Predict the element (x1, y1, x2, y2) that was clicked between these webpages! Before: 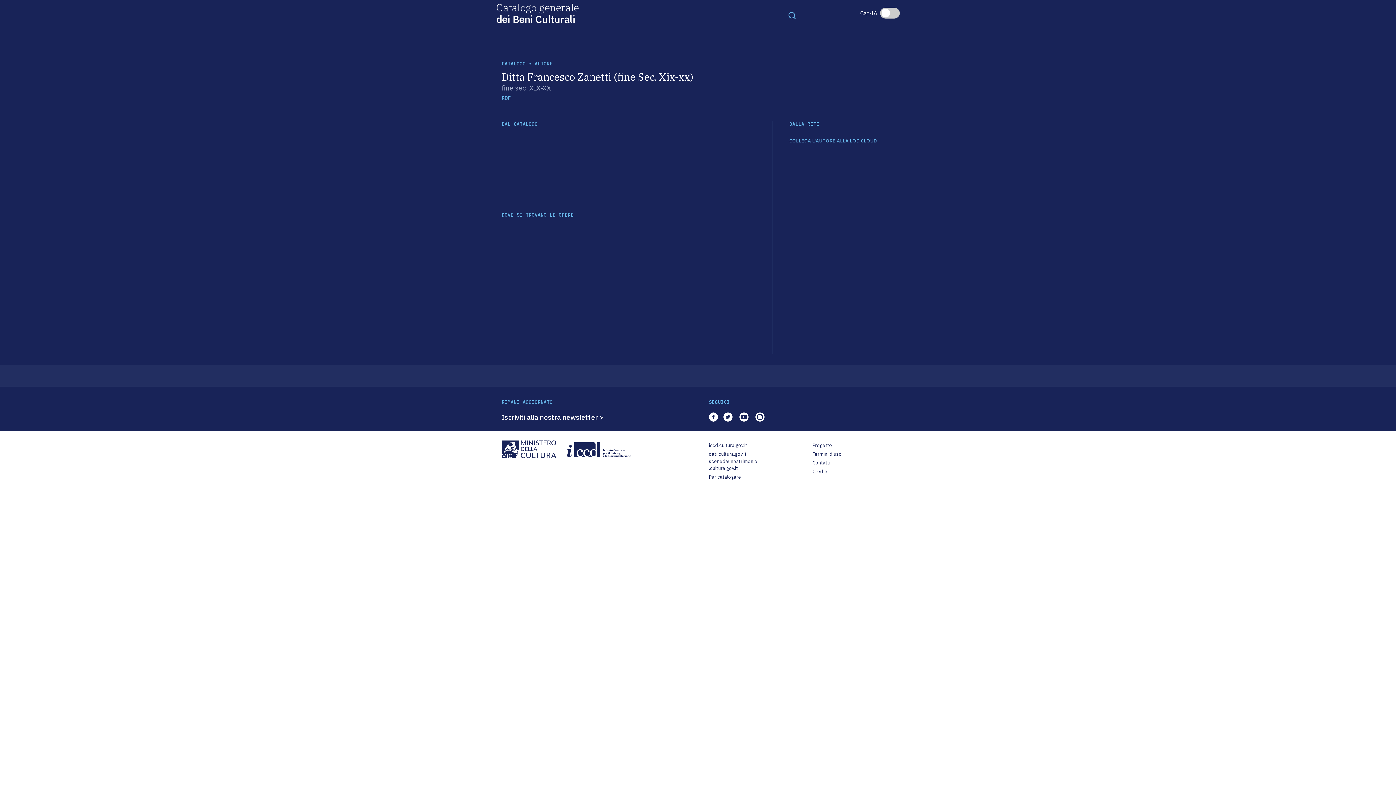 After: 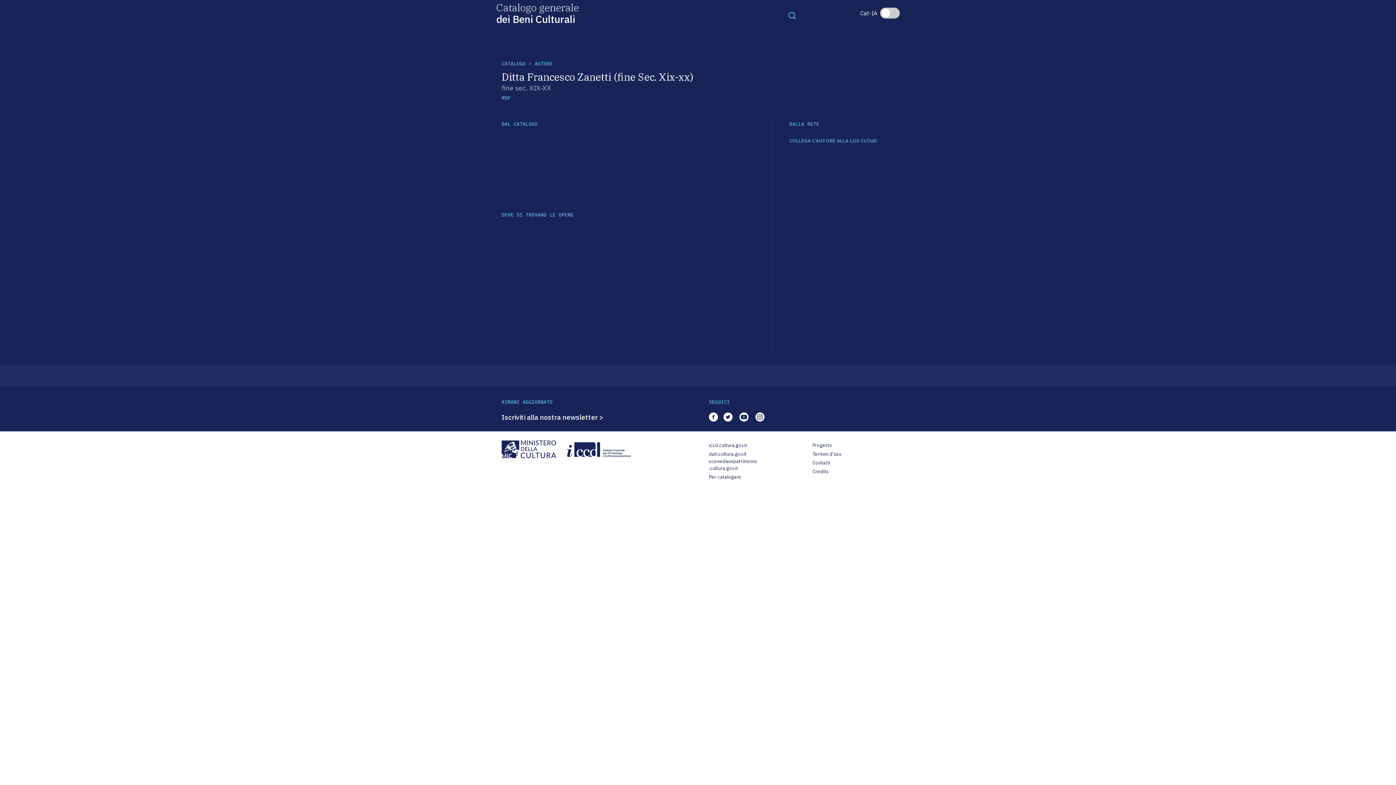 Action: bbox: (567, 445, 630, 452)